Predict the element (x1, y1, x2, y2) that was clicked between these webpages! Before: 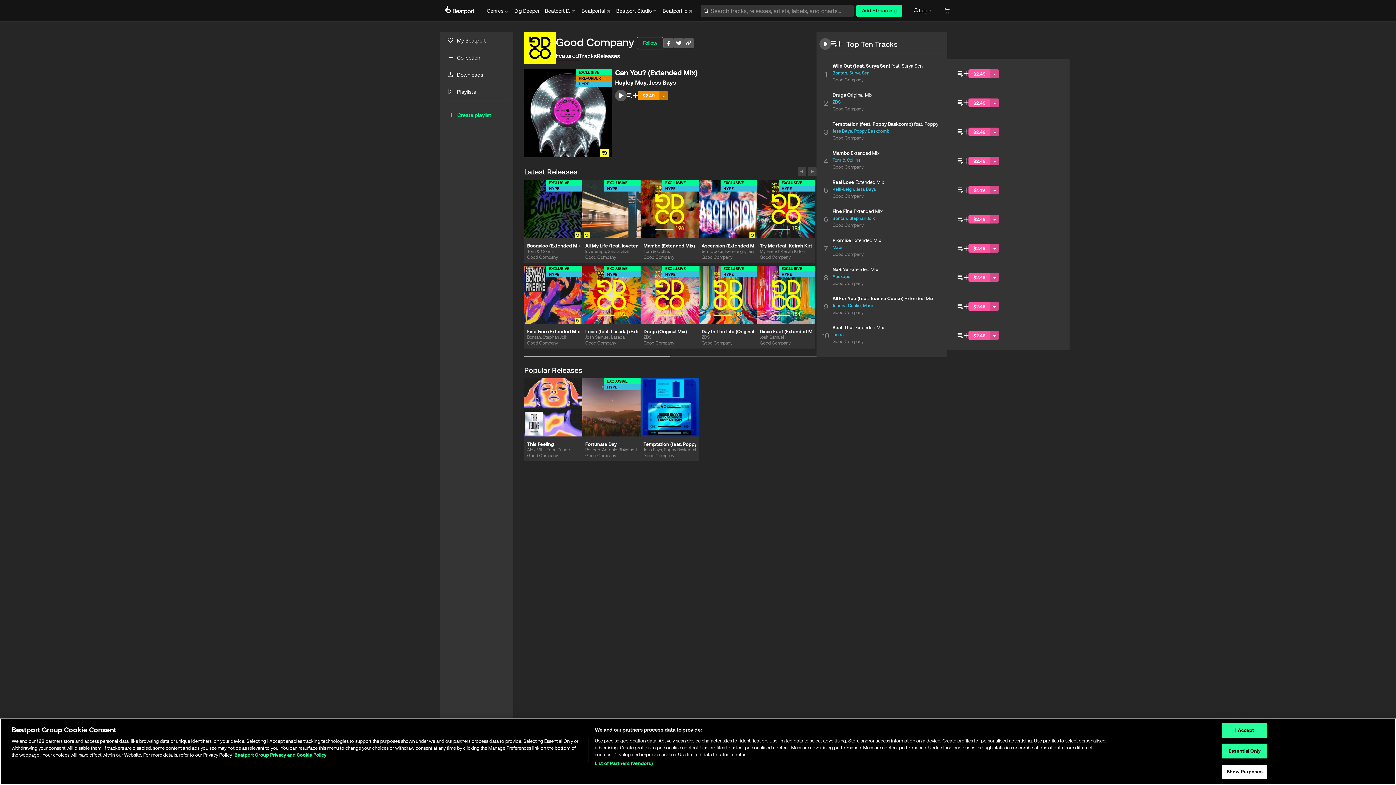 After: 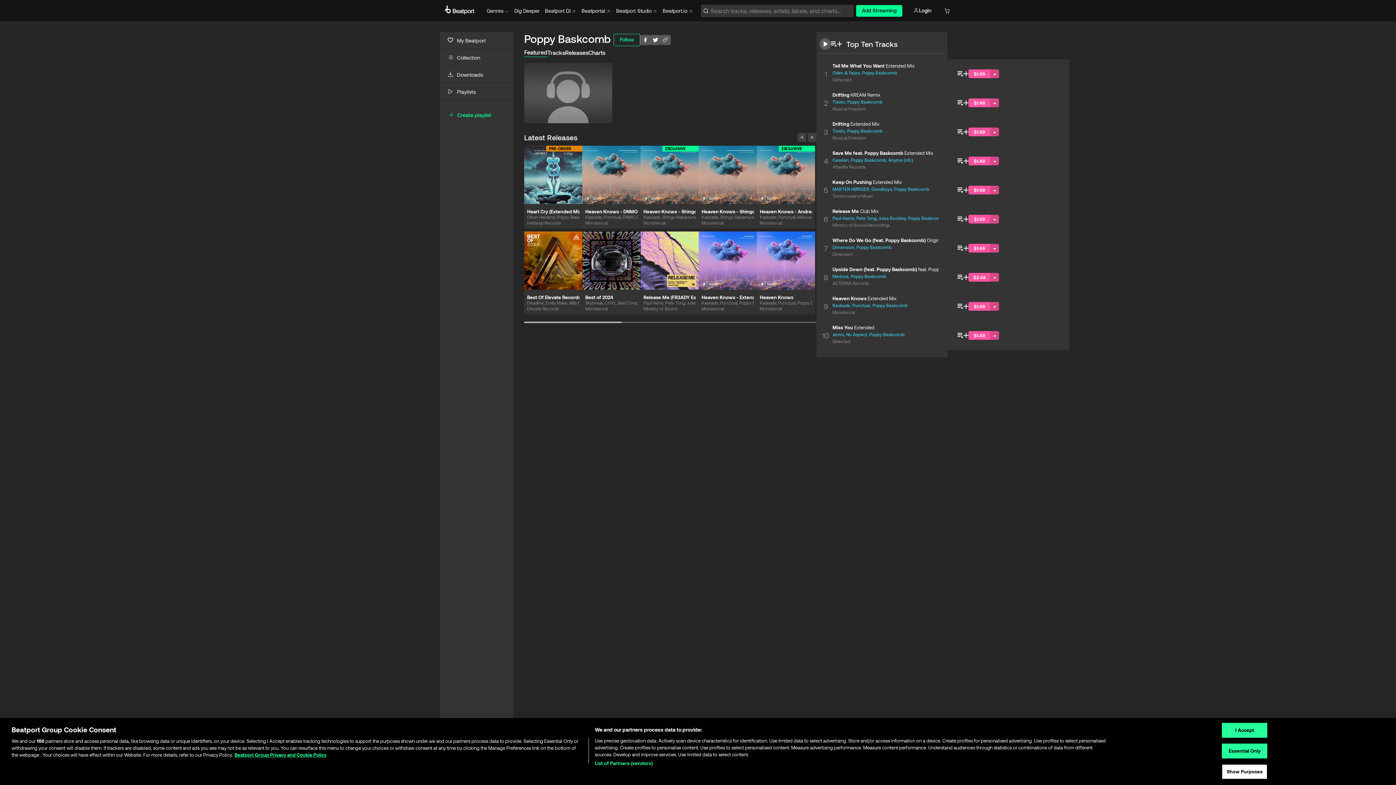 Action: label: Poppy Baskcomb bbox: (664, 447, 697, 452)